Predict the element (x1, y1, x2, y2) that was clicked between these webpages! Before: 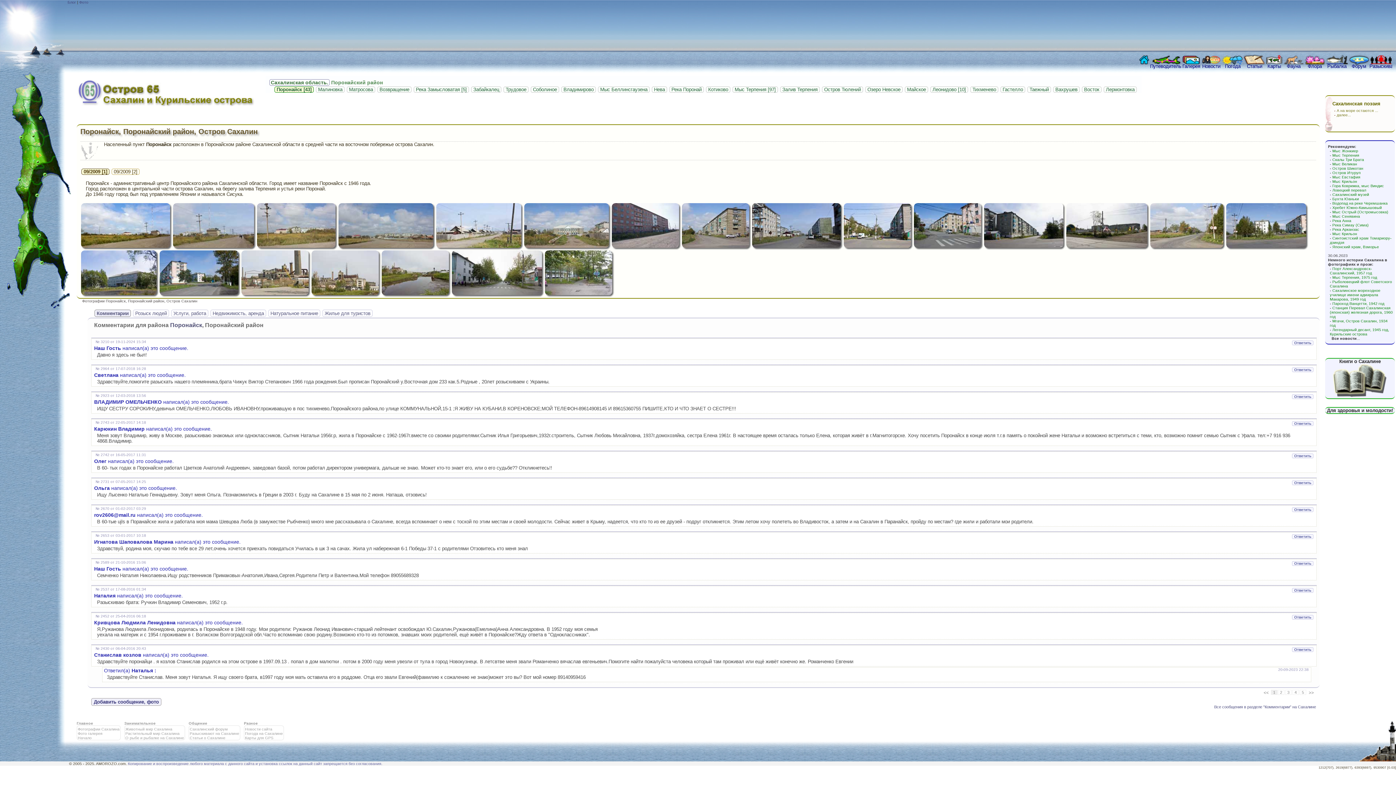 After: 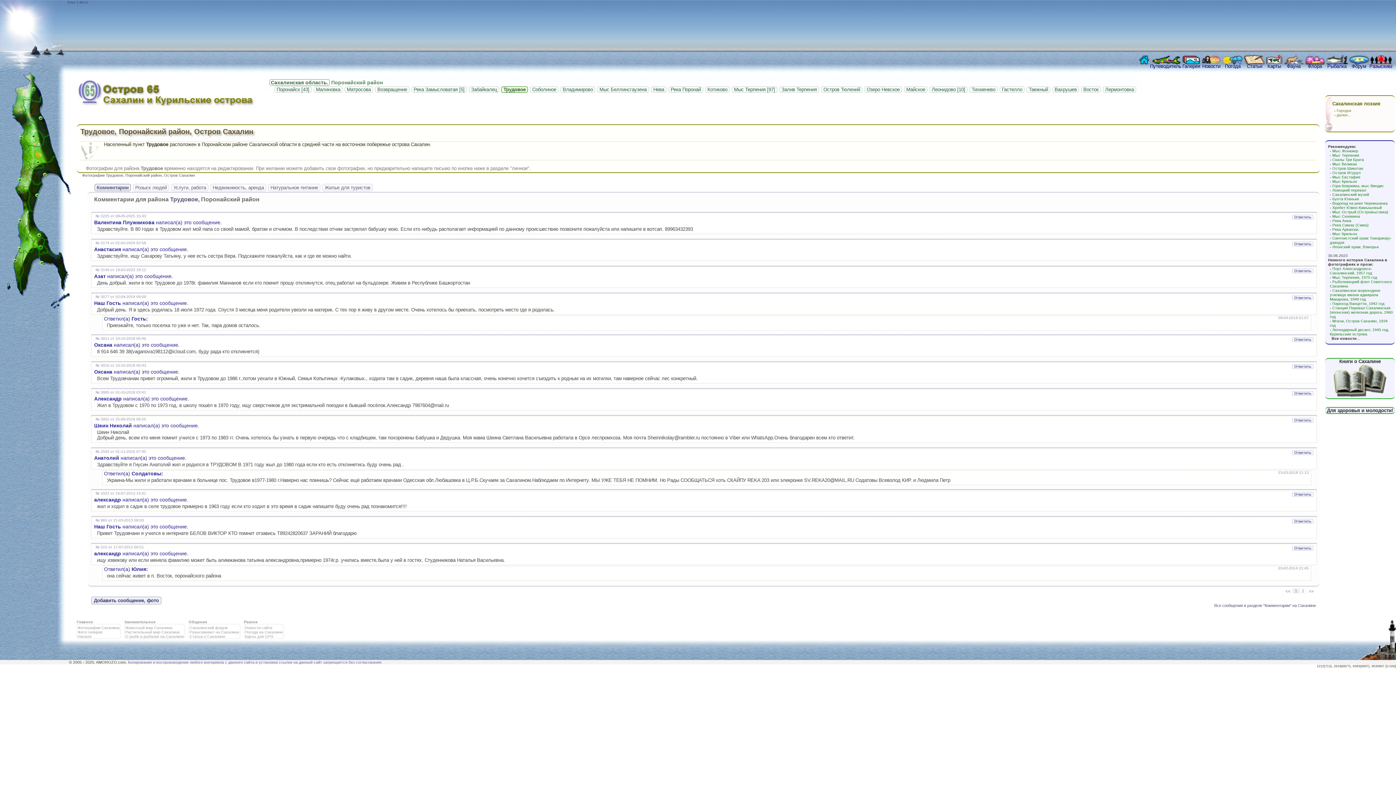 Action: bbox: (503, 86, 528, 92) label: Трудовое